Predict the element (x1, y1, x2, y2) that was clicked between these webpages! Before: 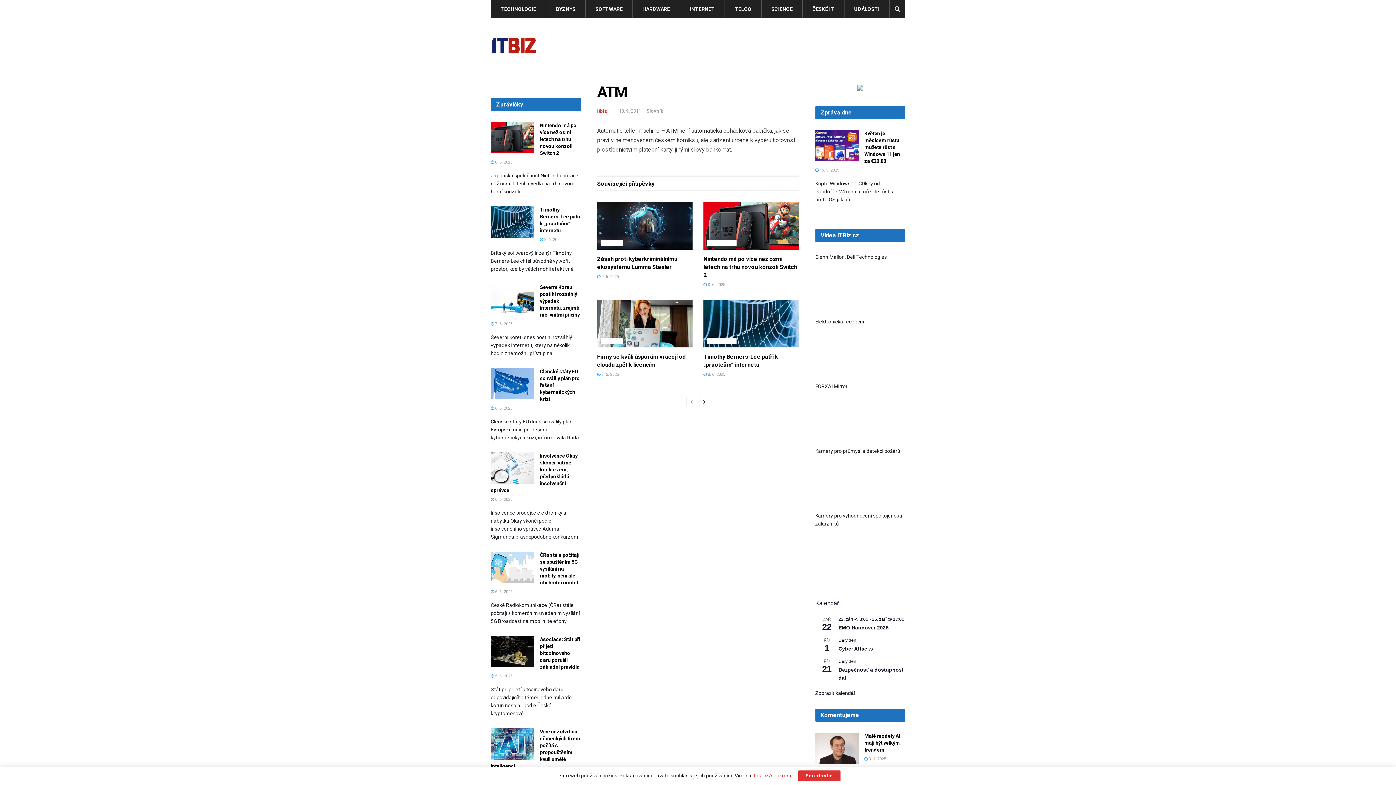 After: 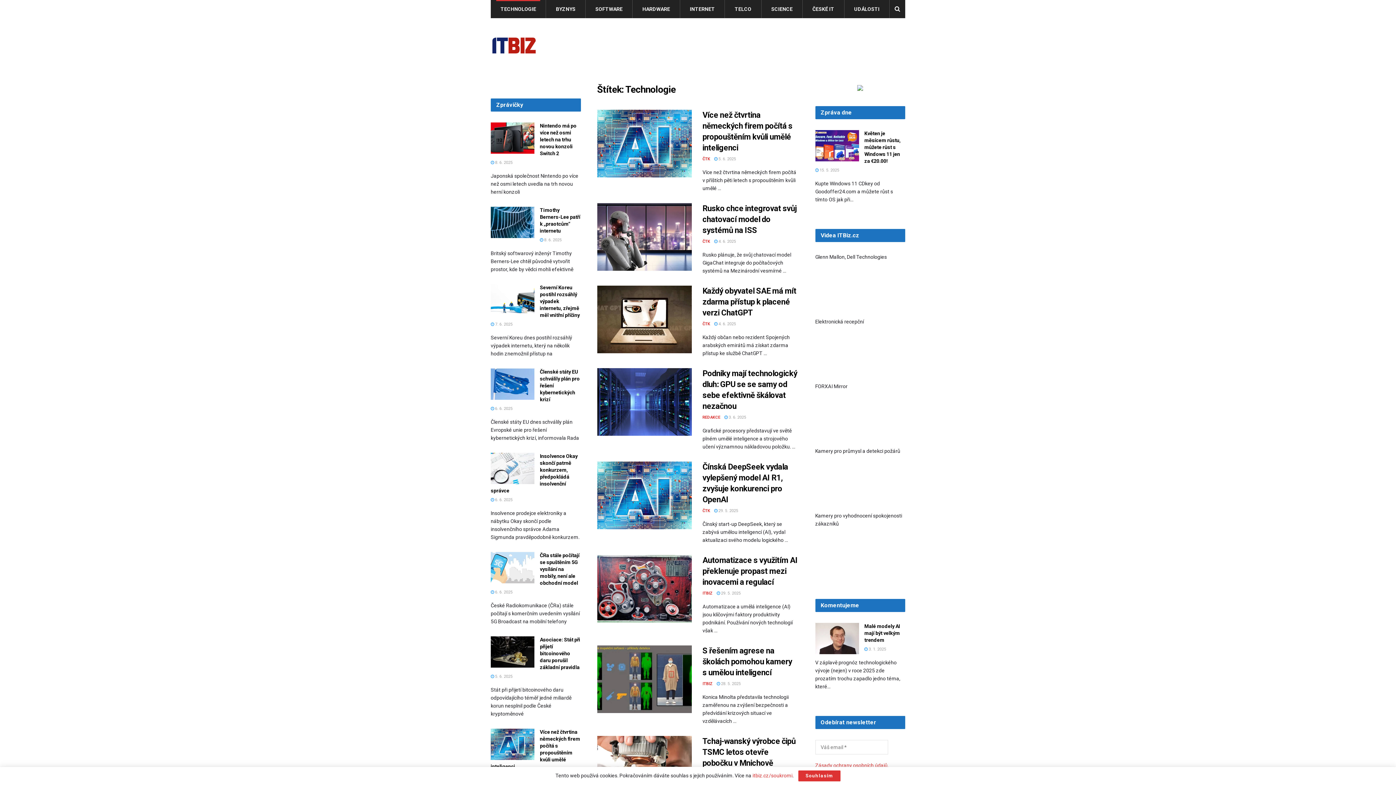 Action: bbox: (490, 0, 545, 18) label: TECHNOLOGIE